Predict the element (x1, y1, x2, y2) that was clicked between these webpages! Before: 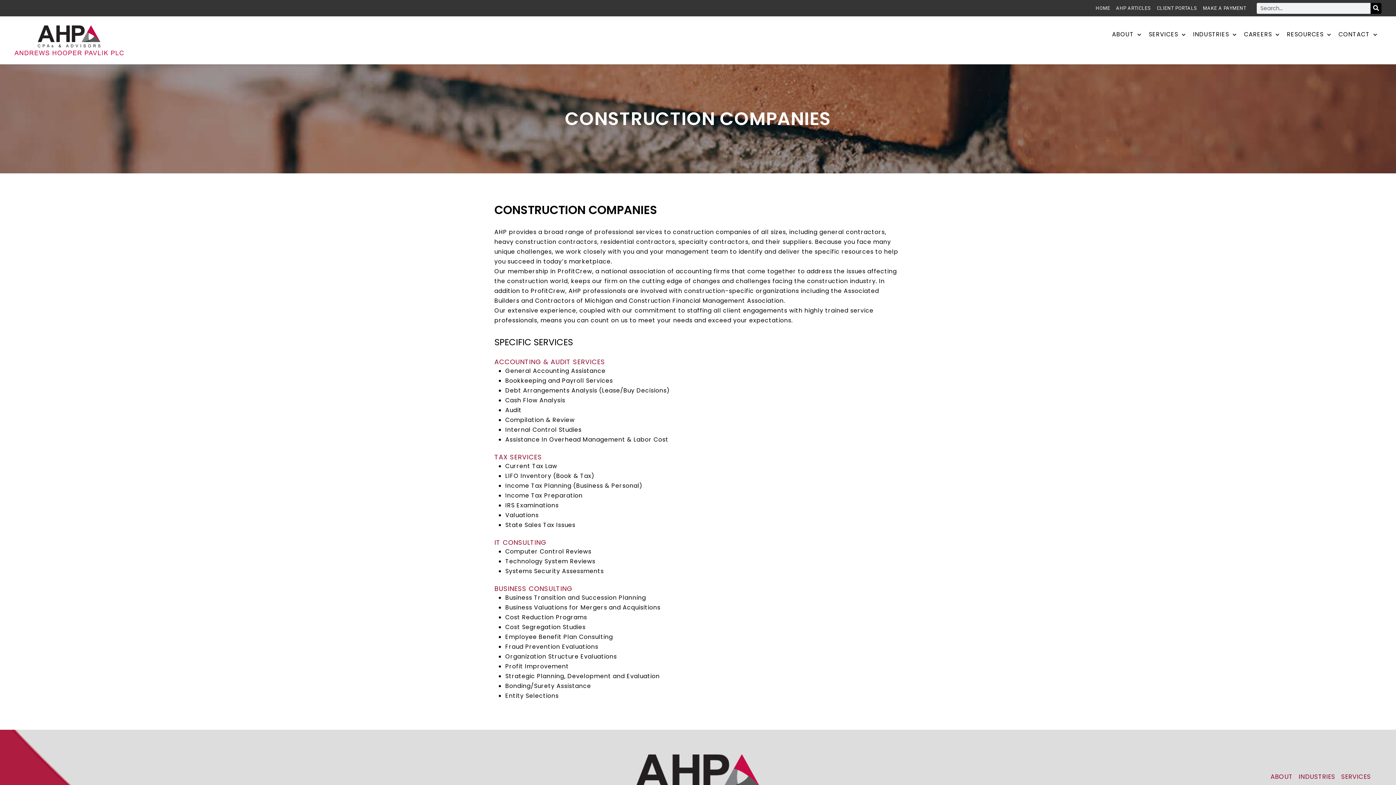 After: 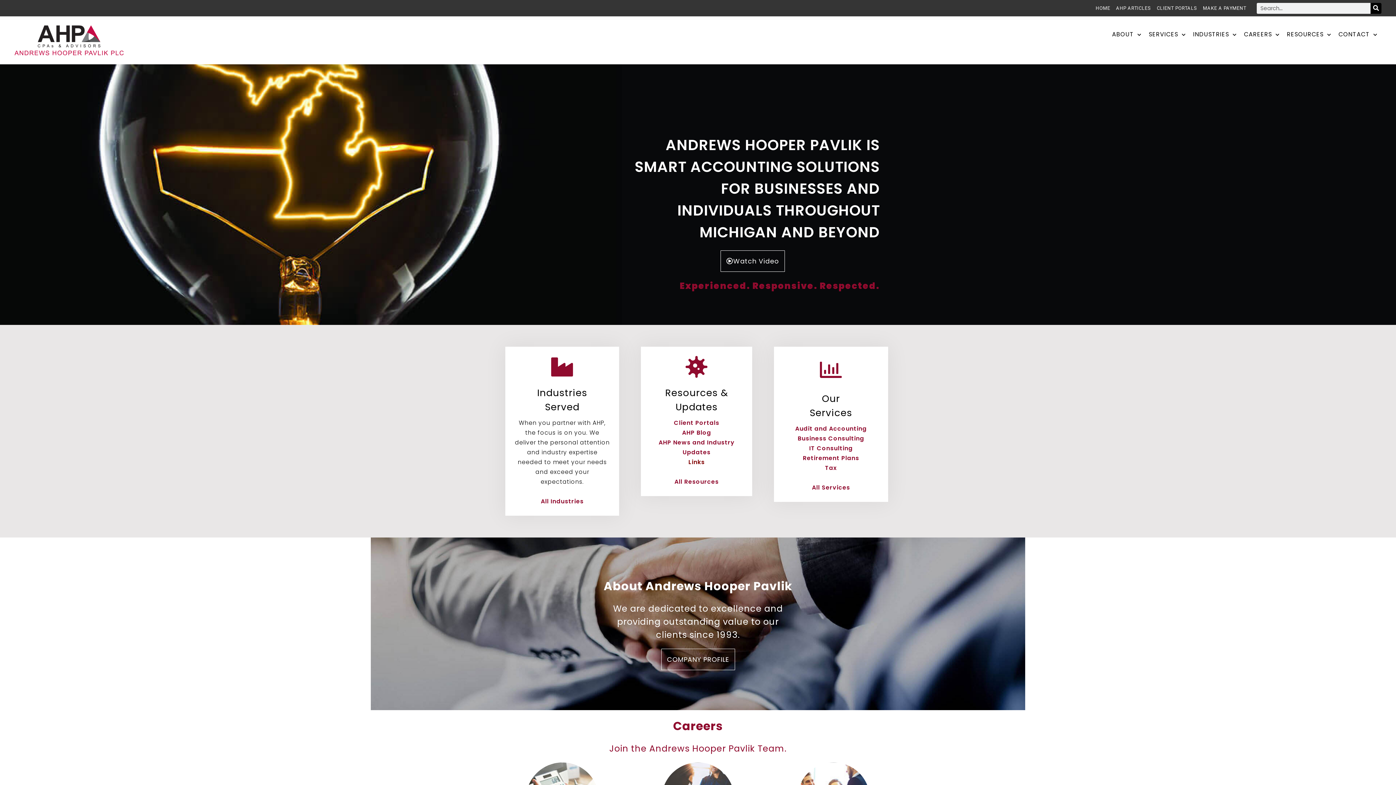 Action: bbox: (14, 25, 123, 55)